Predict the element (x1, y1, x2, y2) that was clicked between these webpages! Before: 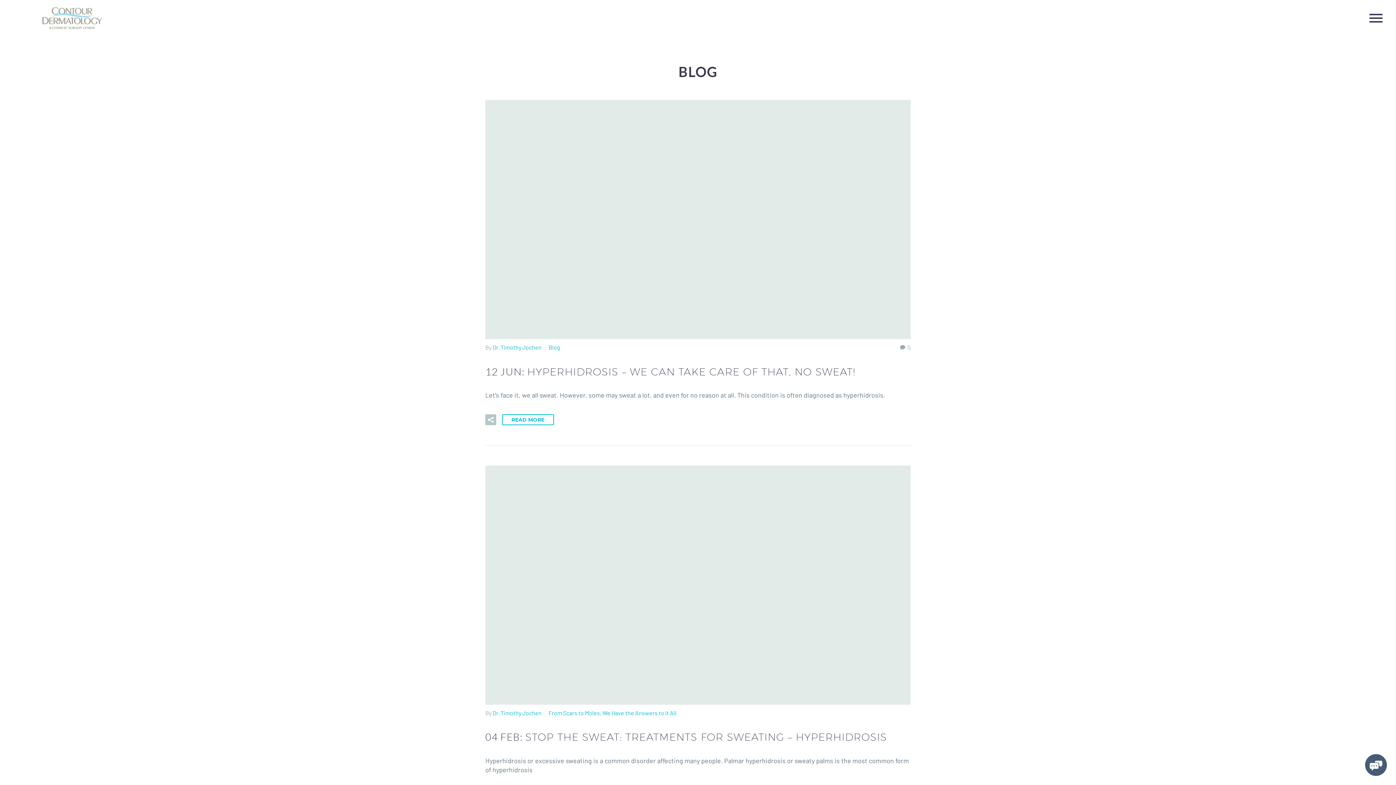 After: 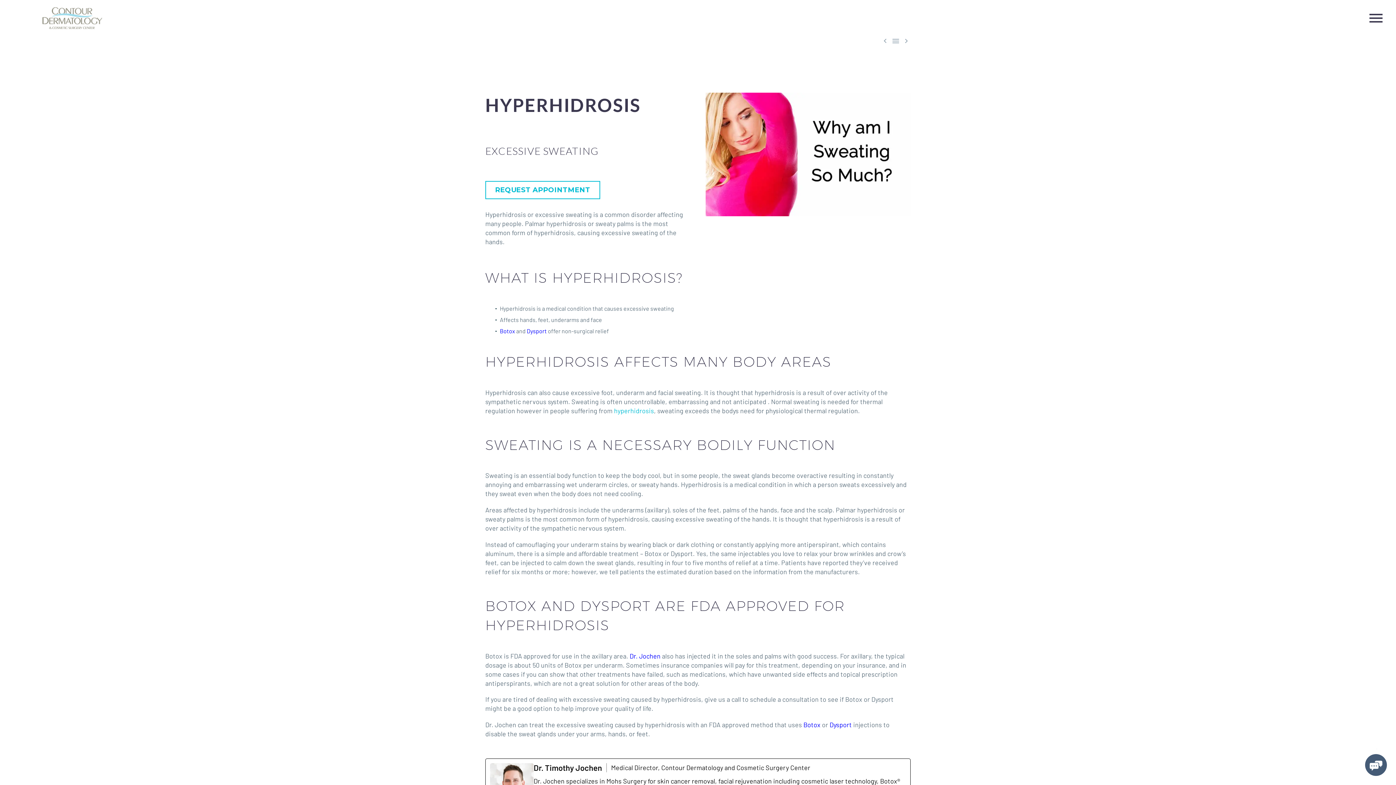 Action: bbox: (485, 730, 887, 743) label: 04 FEB: STOP THE SWEAT: TREATMENTS FOR SWEATING – HYPERHIDROSIS